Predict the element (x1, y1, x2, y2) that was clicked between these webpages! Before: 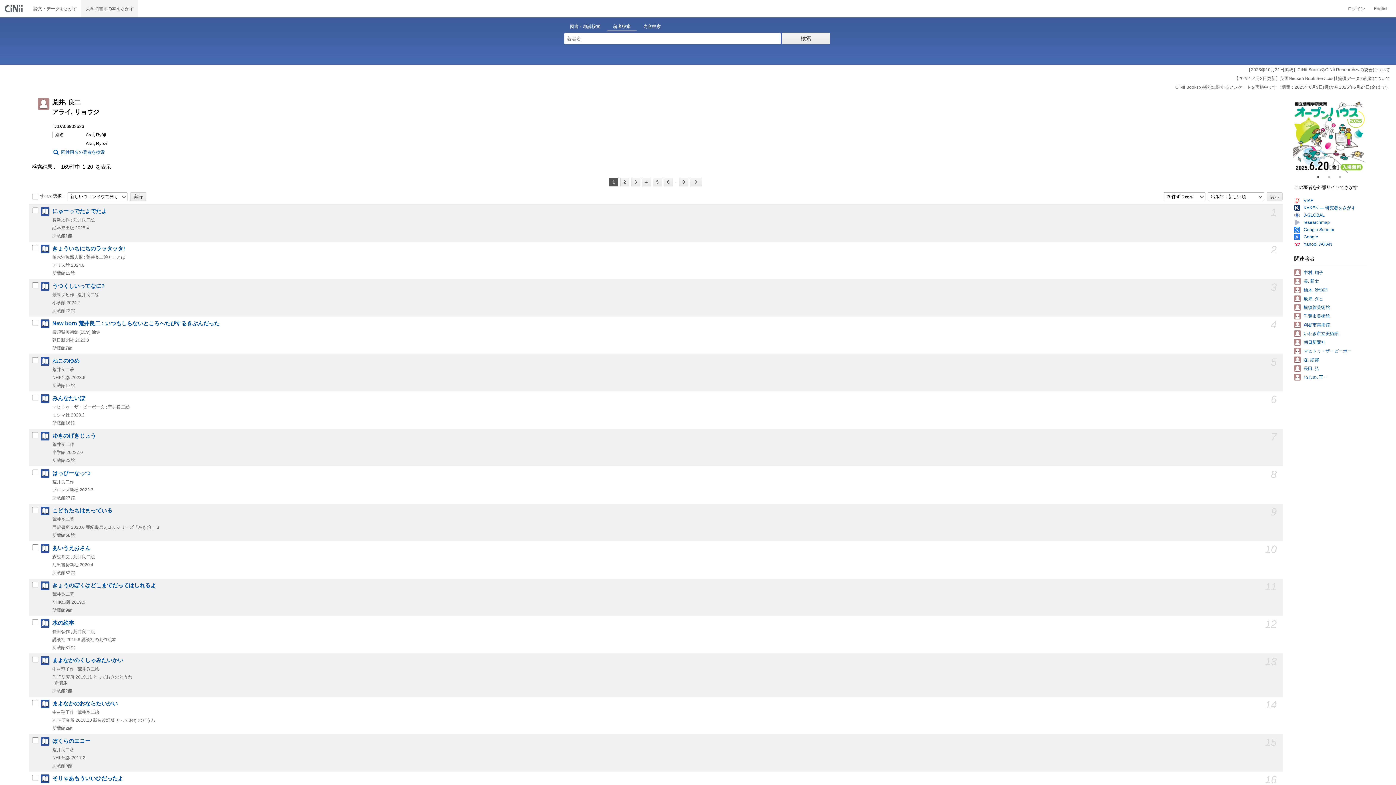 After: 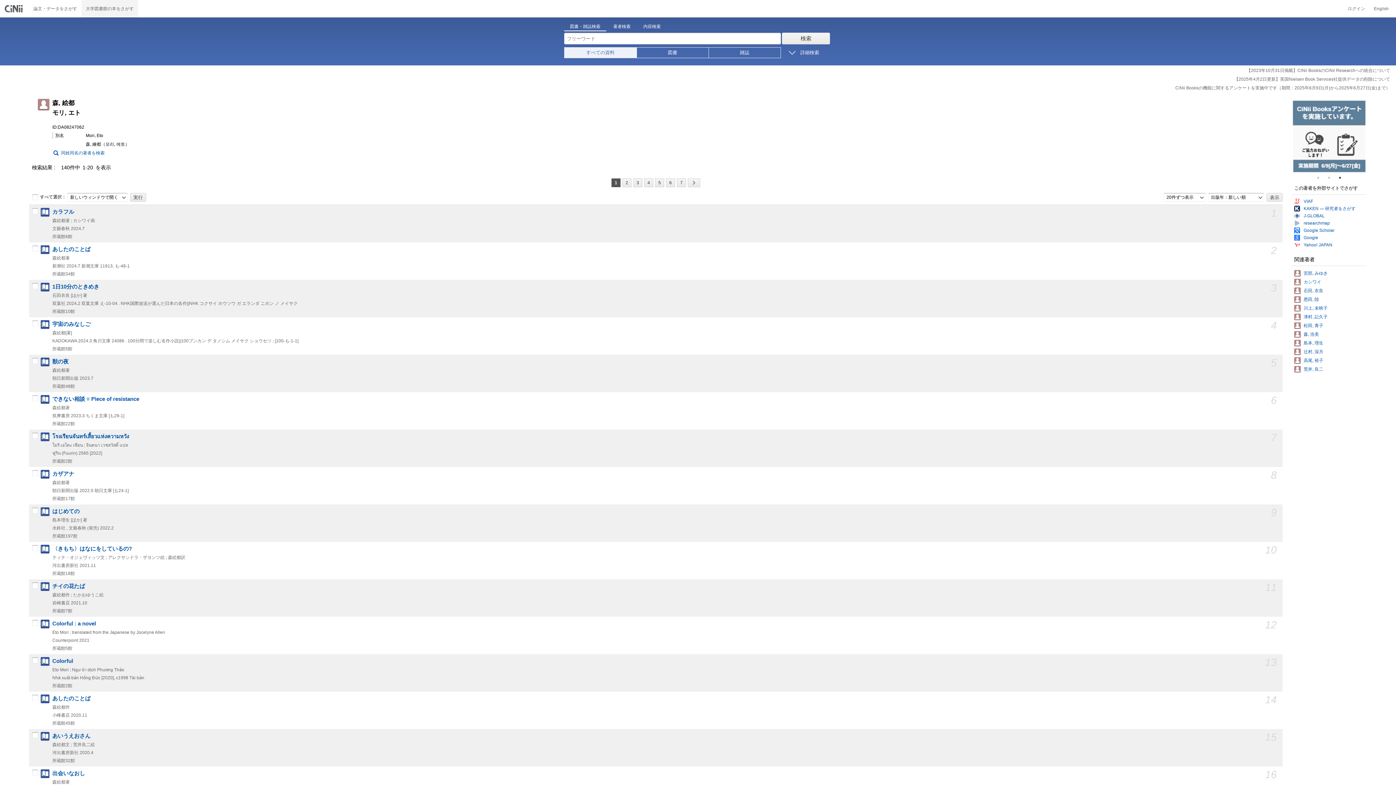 Action: bbox: (1304, 357, 1319, 362) label: 森, 絵都